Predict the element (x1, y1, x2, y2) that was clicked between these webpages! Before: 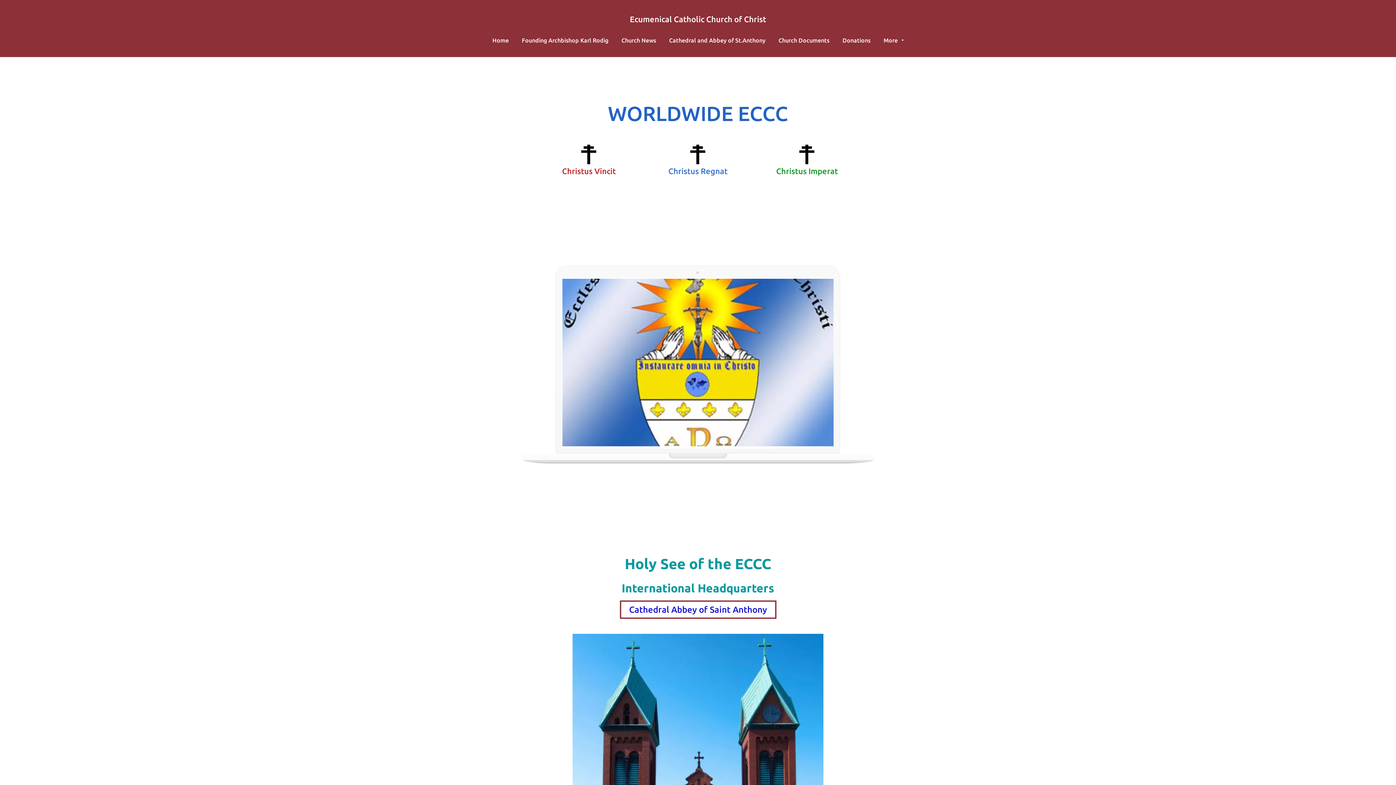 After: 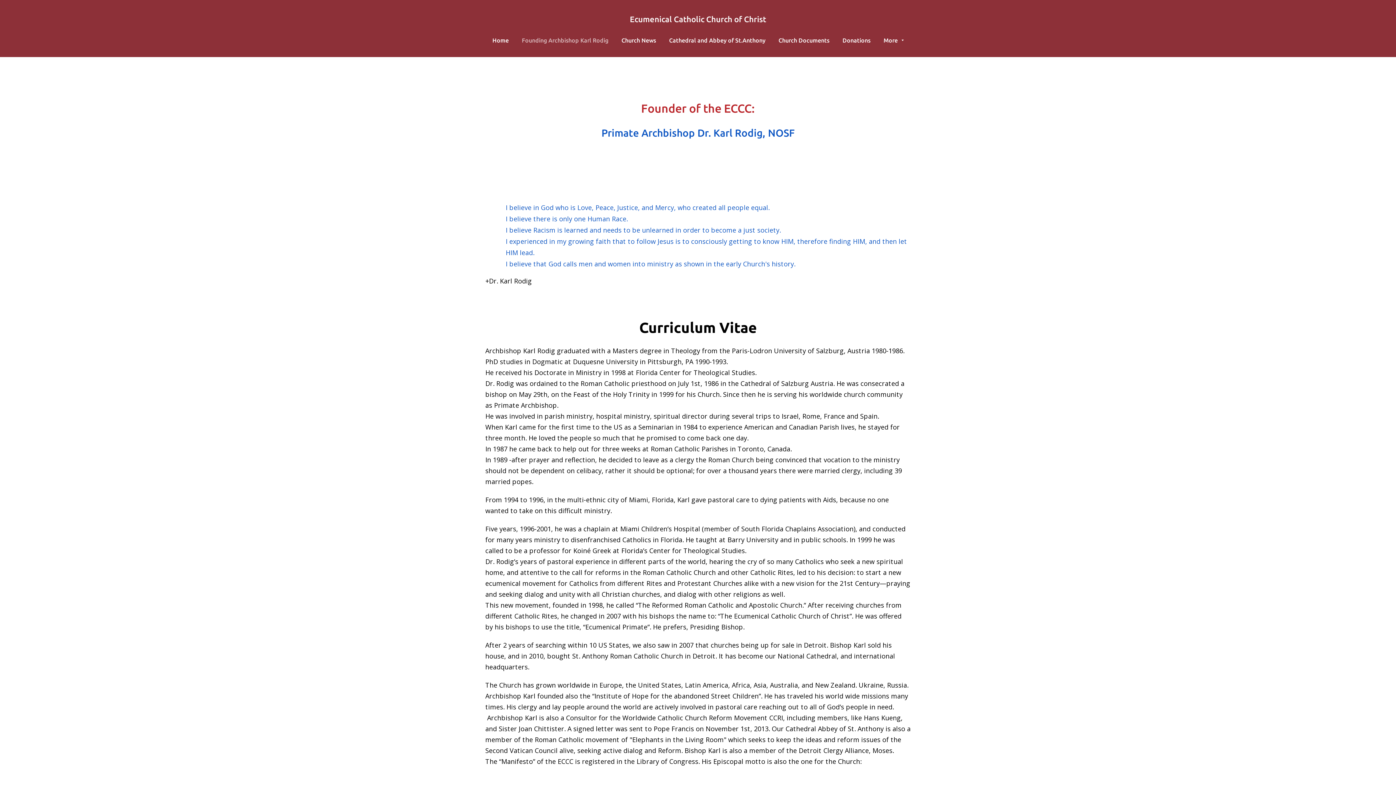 Action: label: Founding Archbishop Karl Rodig bbox: (522, 35, 608, 45)